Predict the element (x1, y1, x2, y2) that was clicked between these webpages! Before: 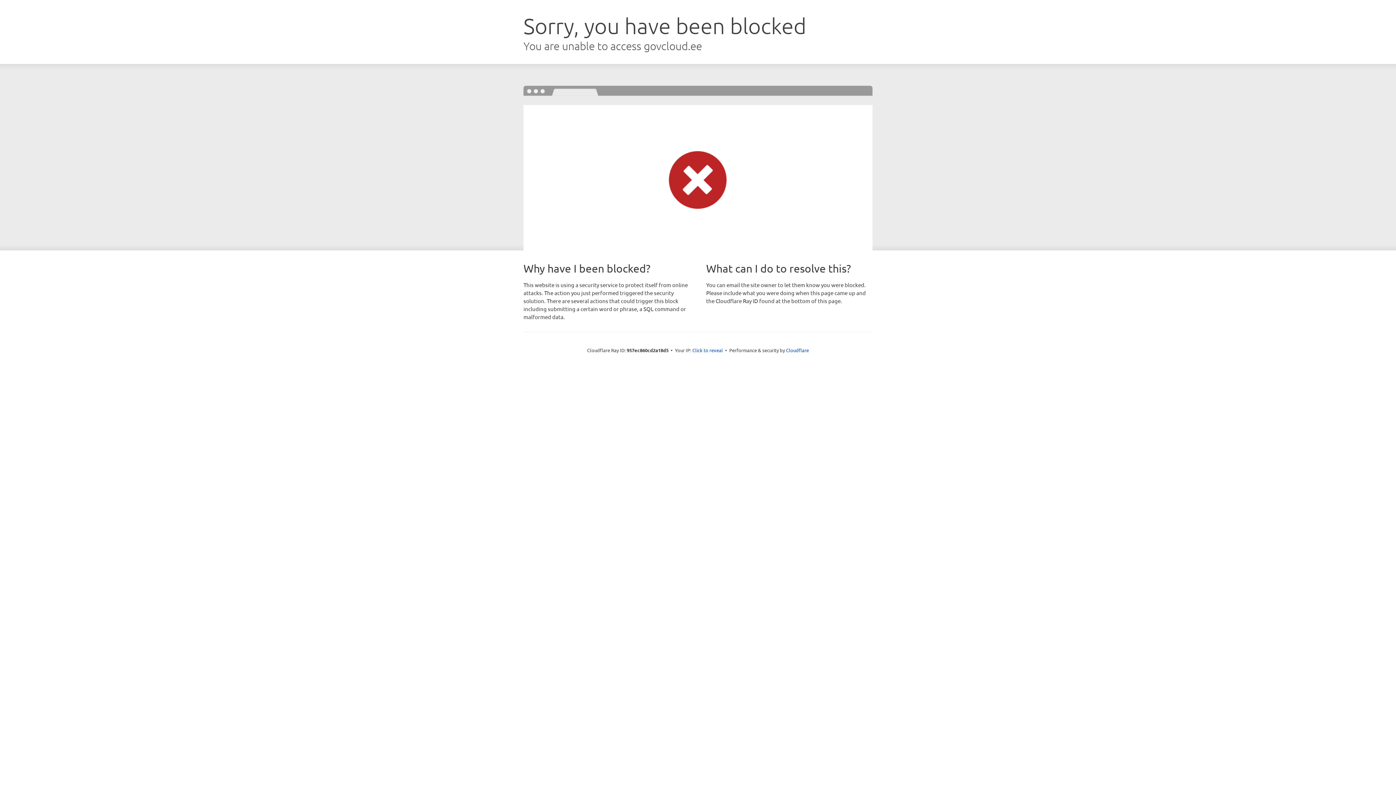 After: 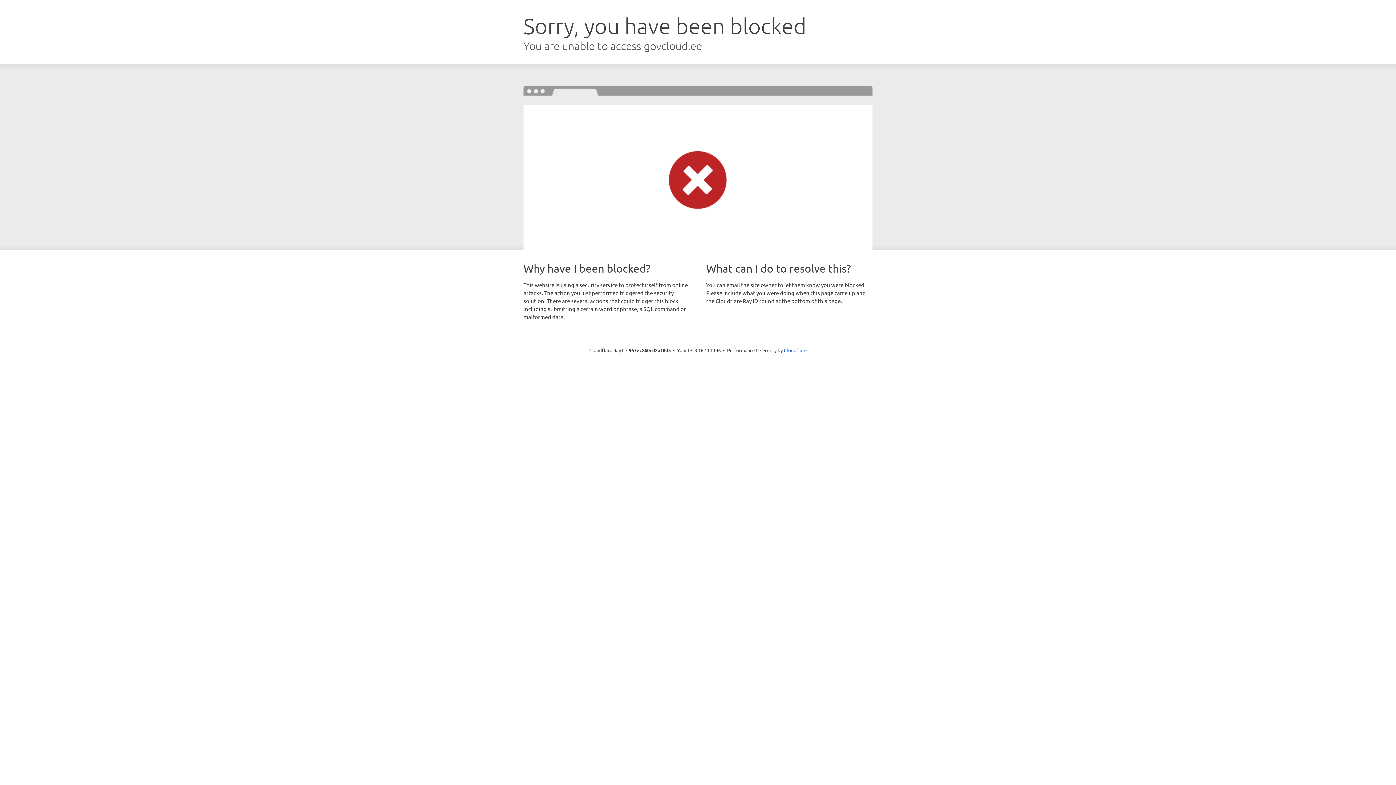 Action: label: Click to reveal bbox: (692, 346, 723, 353)